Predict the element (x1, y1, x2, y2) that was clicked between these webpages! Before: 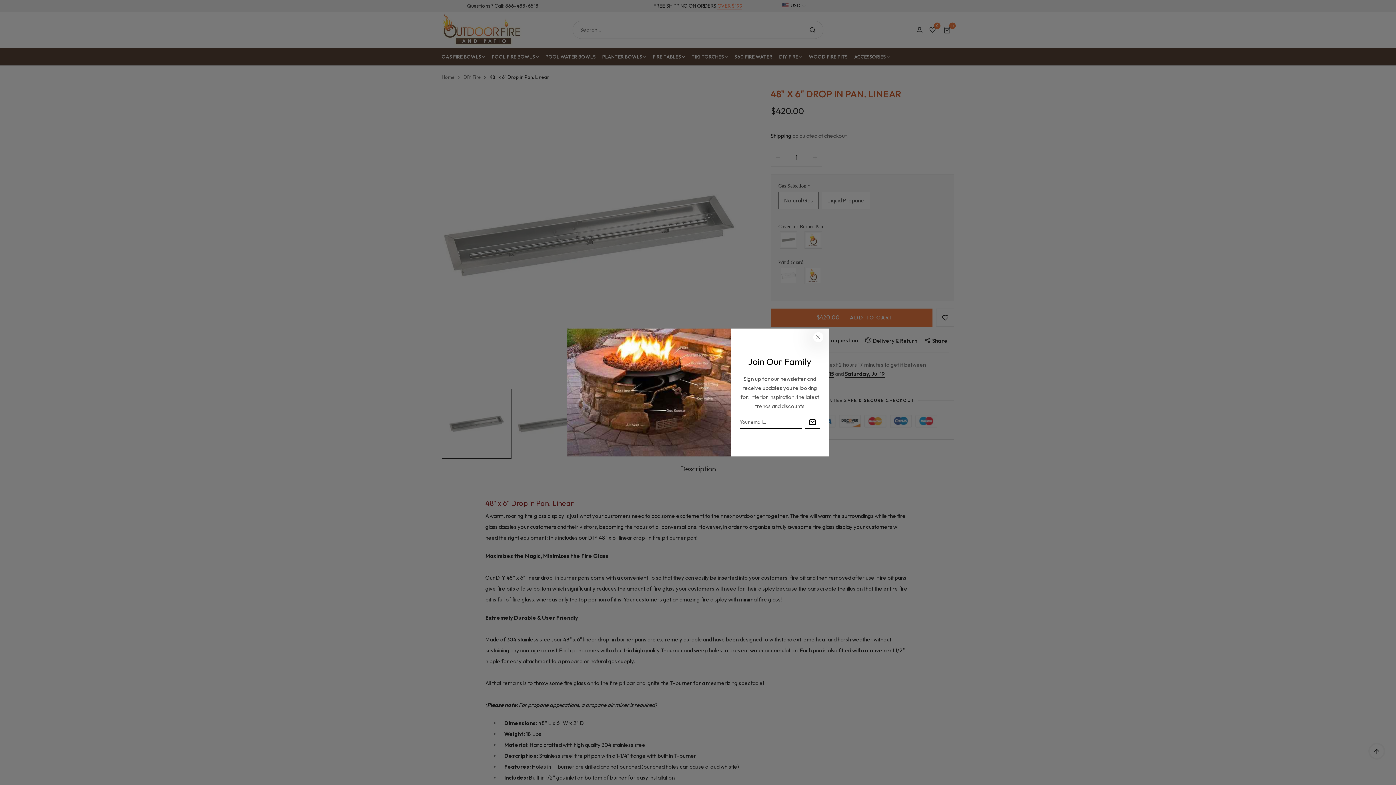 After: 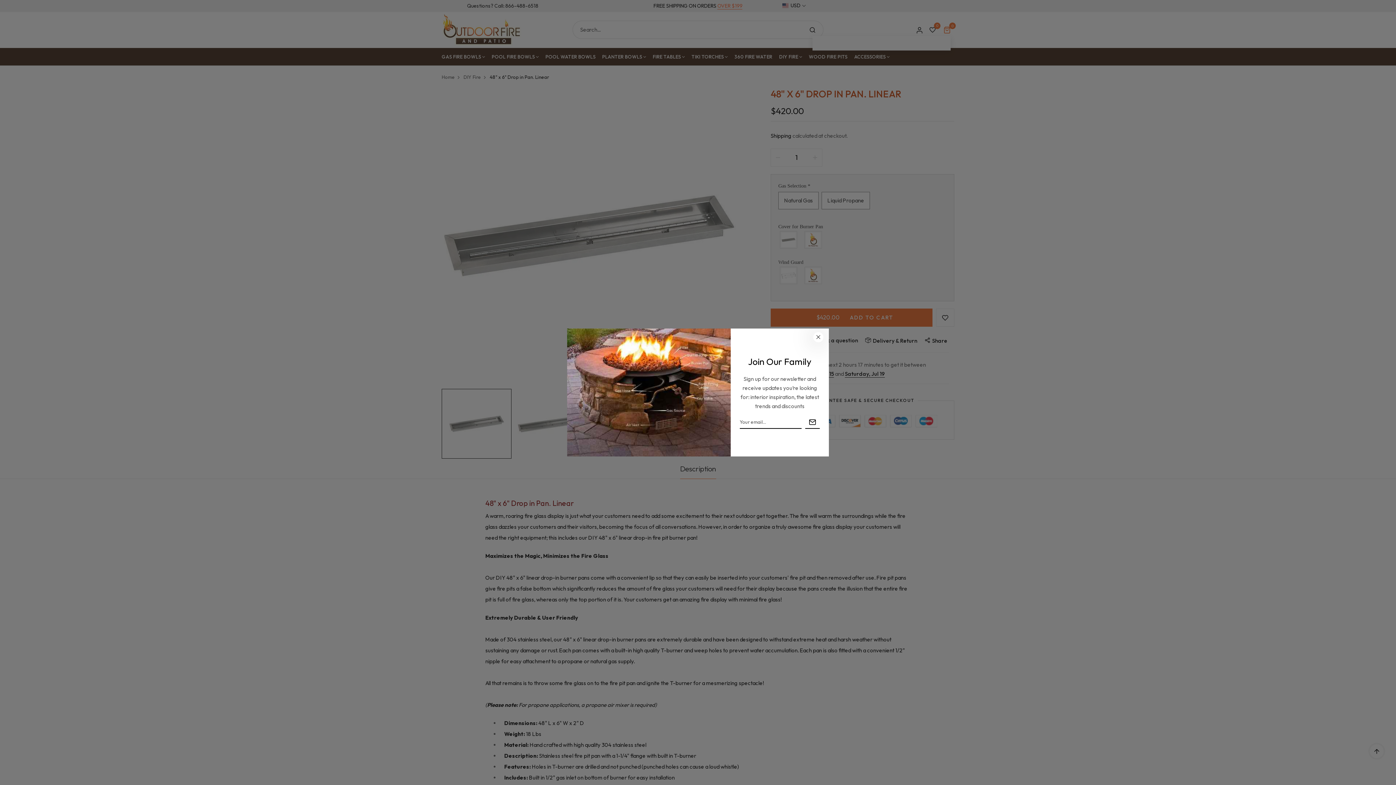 Action: label: 0 bbox: (943, 24, 950, 36)